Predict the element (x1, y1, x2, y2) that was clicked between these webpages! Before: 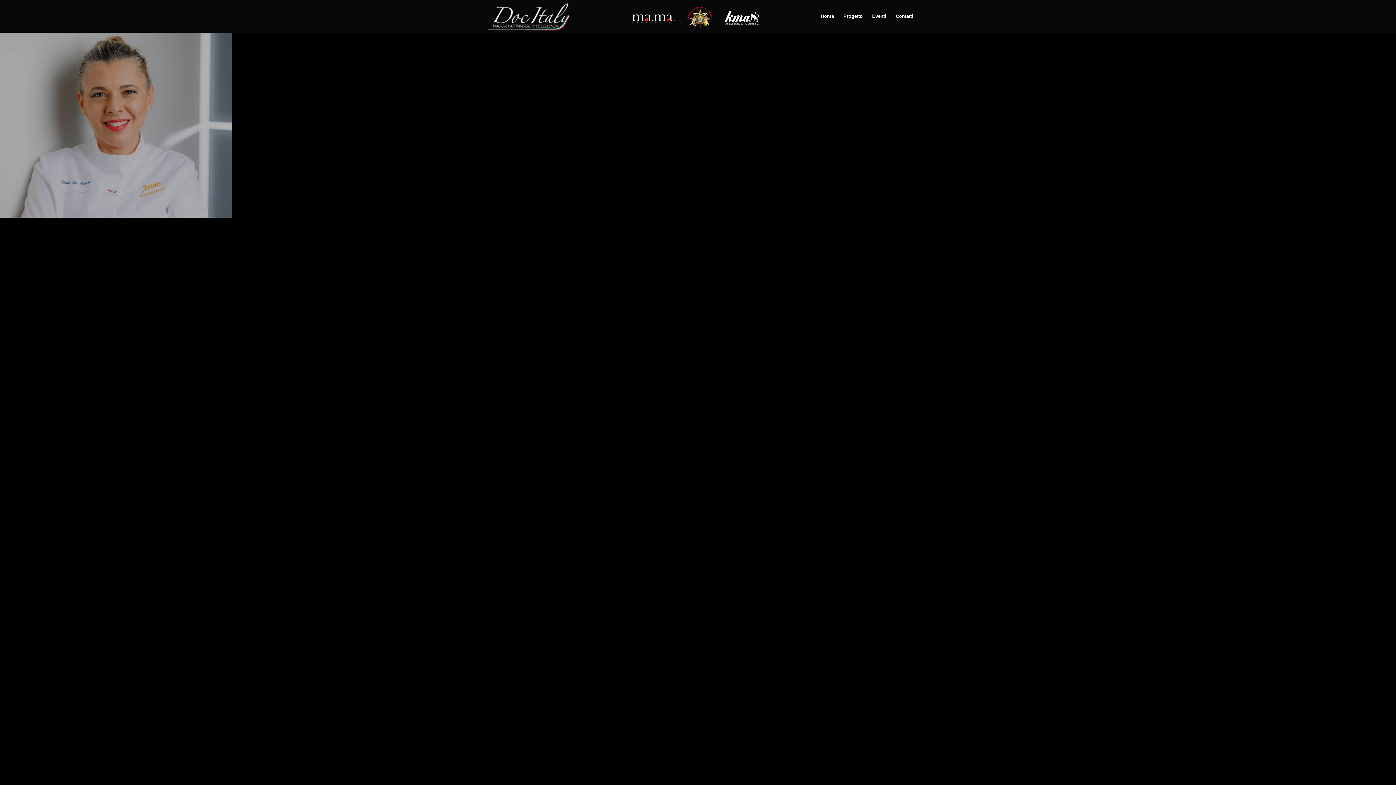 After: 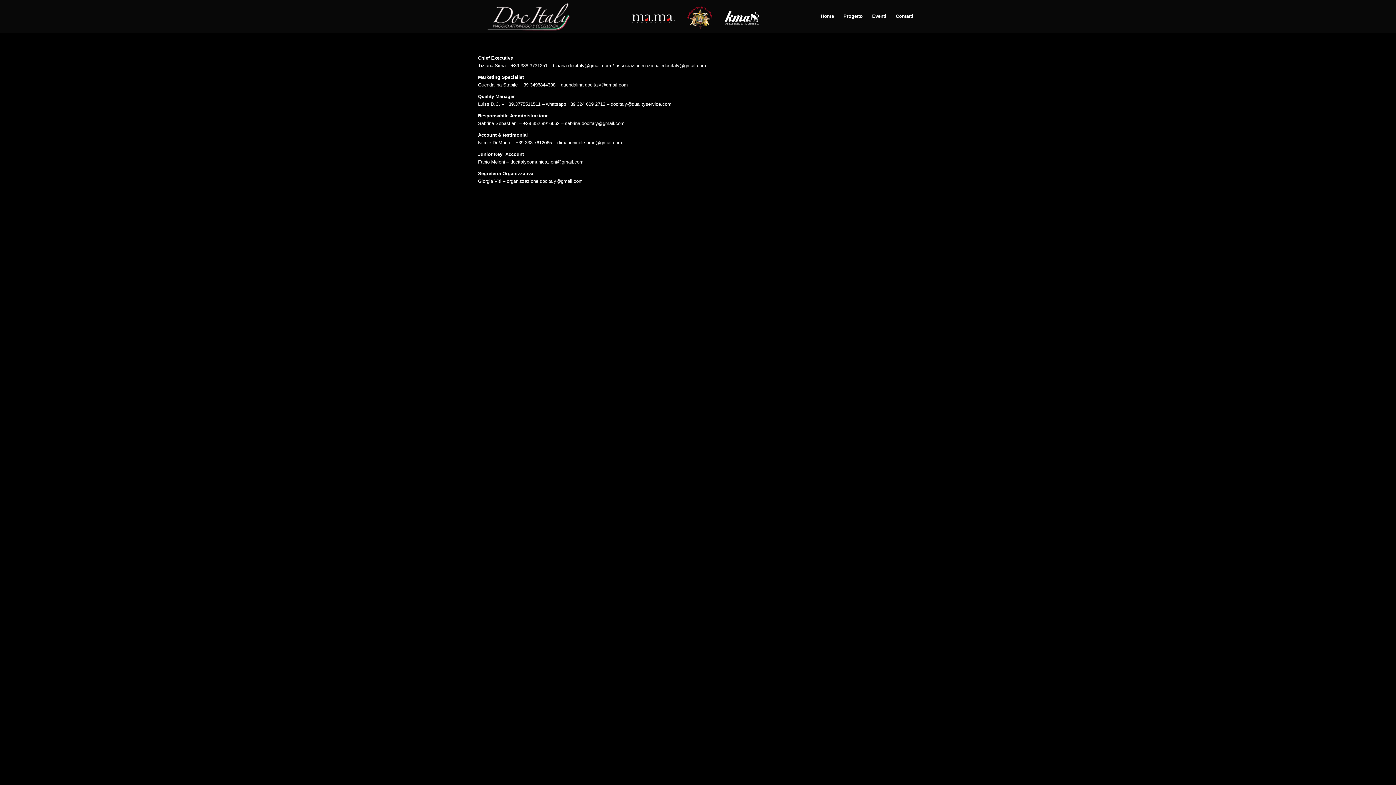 Action: bbox: (891, 0, 918, 32) label: Contatti